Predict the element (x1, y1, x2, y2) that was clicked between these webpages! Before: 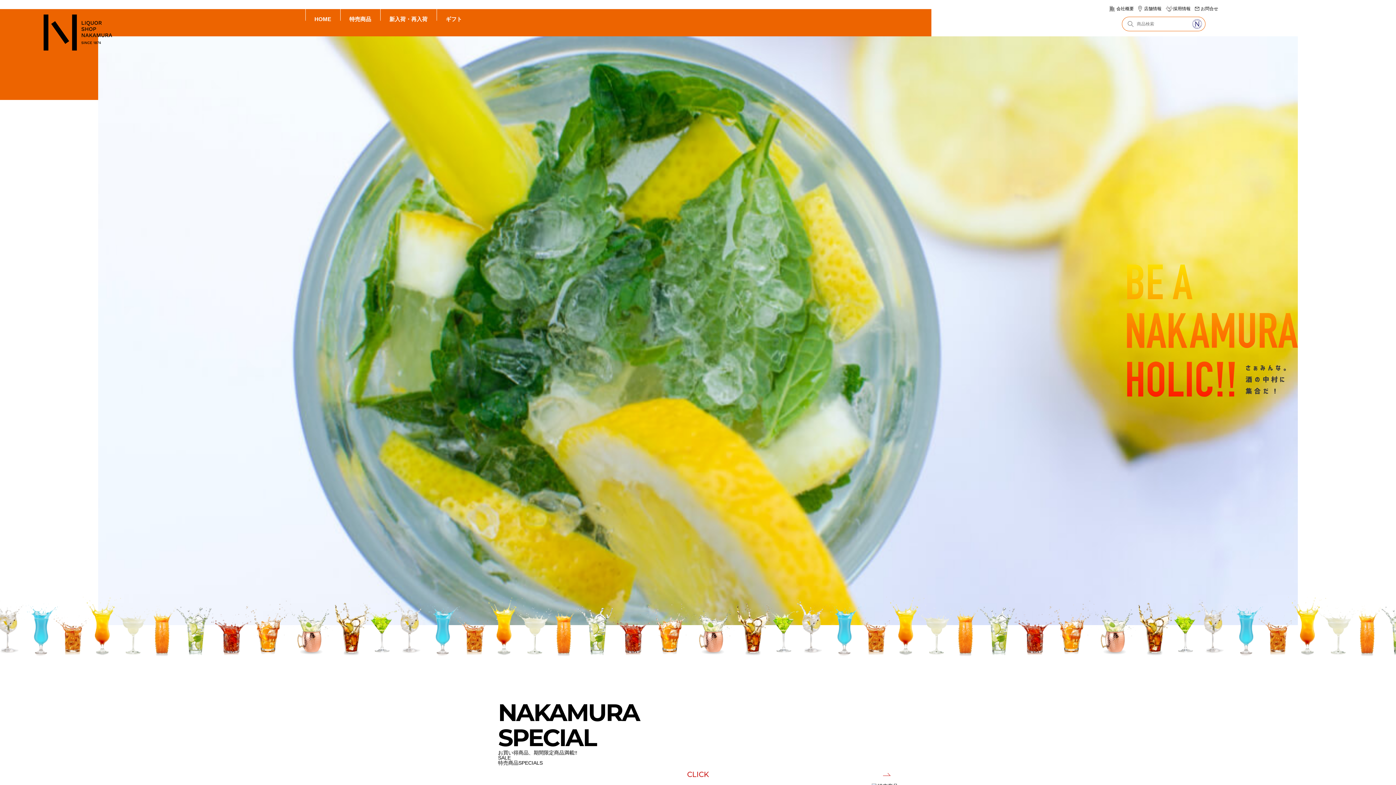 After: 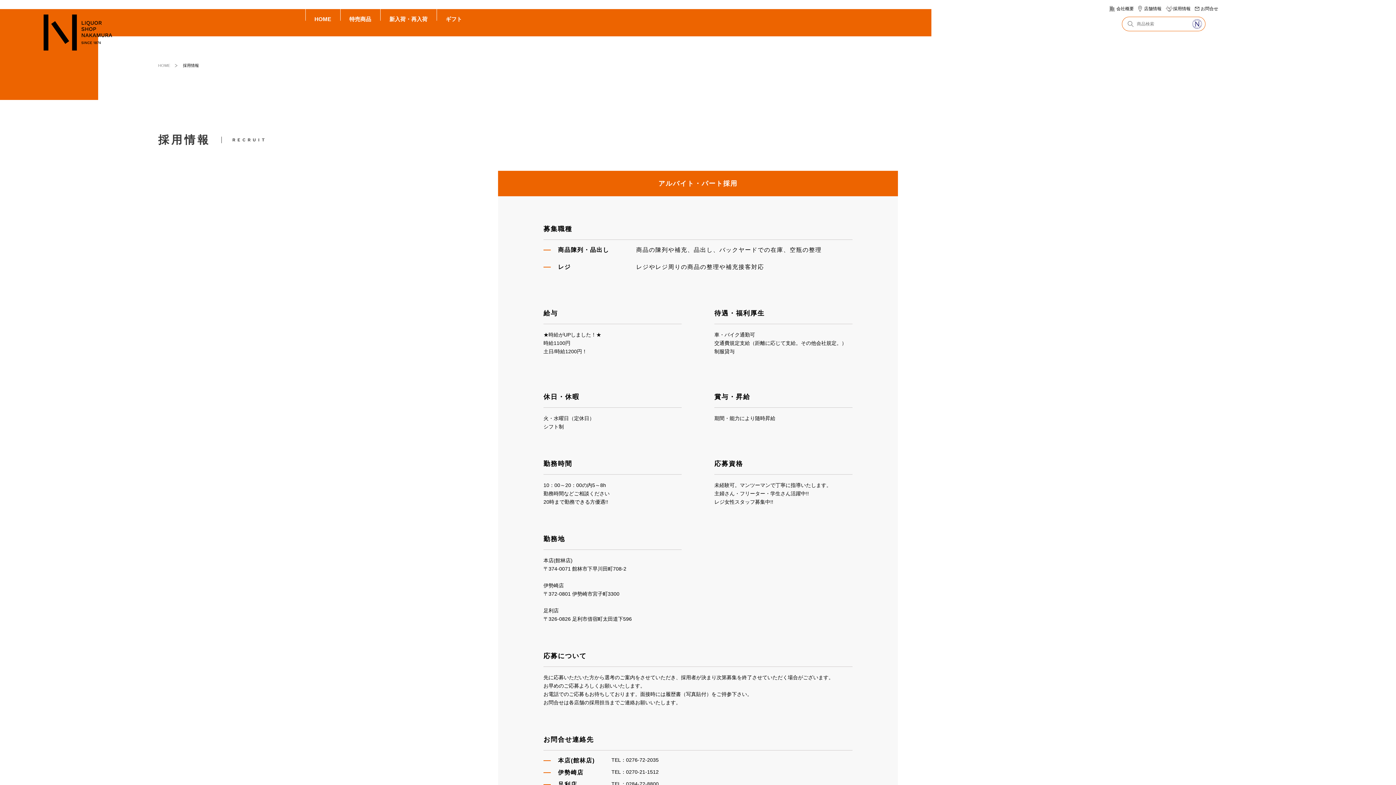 Action: bbox: (1166, 5, 1190, 11) label: 採用情報